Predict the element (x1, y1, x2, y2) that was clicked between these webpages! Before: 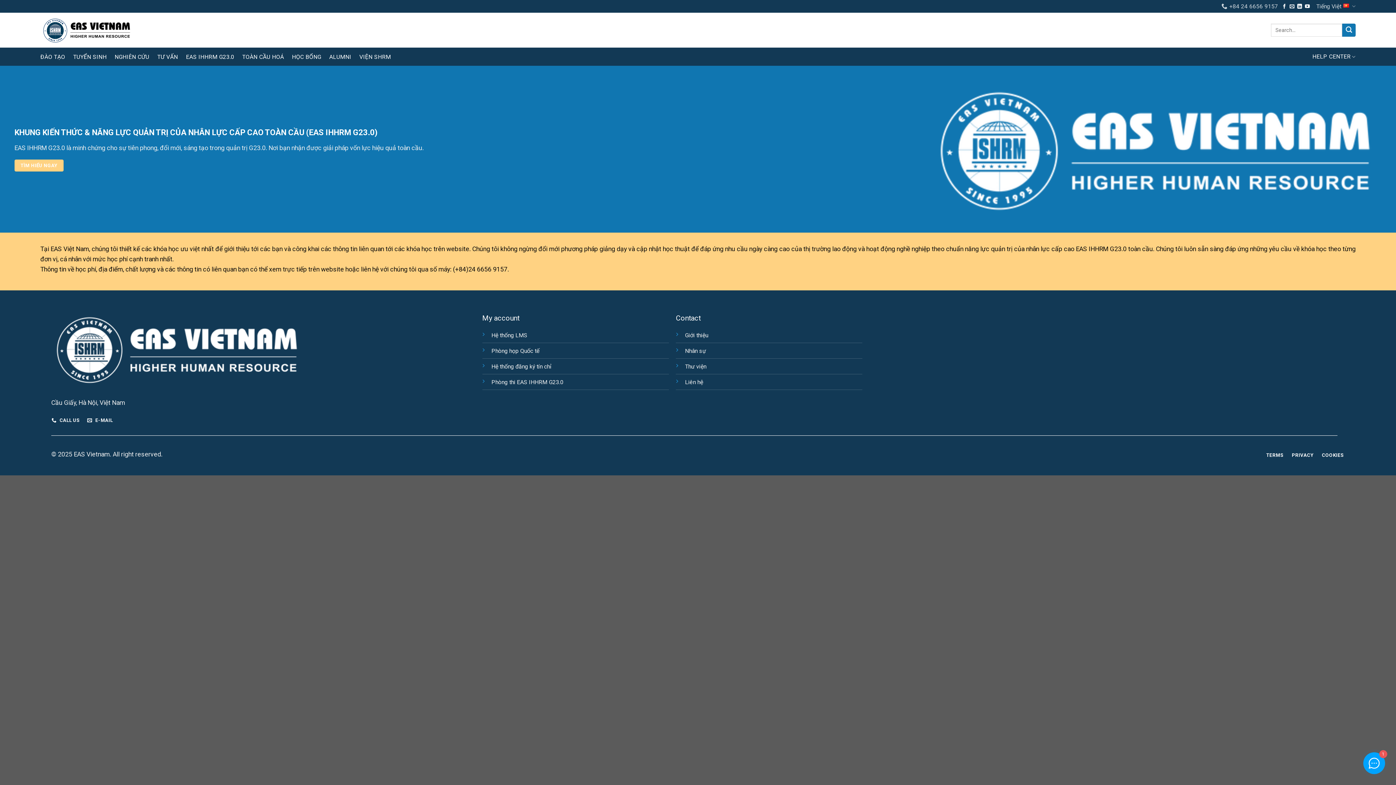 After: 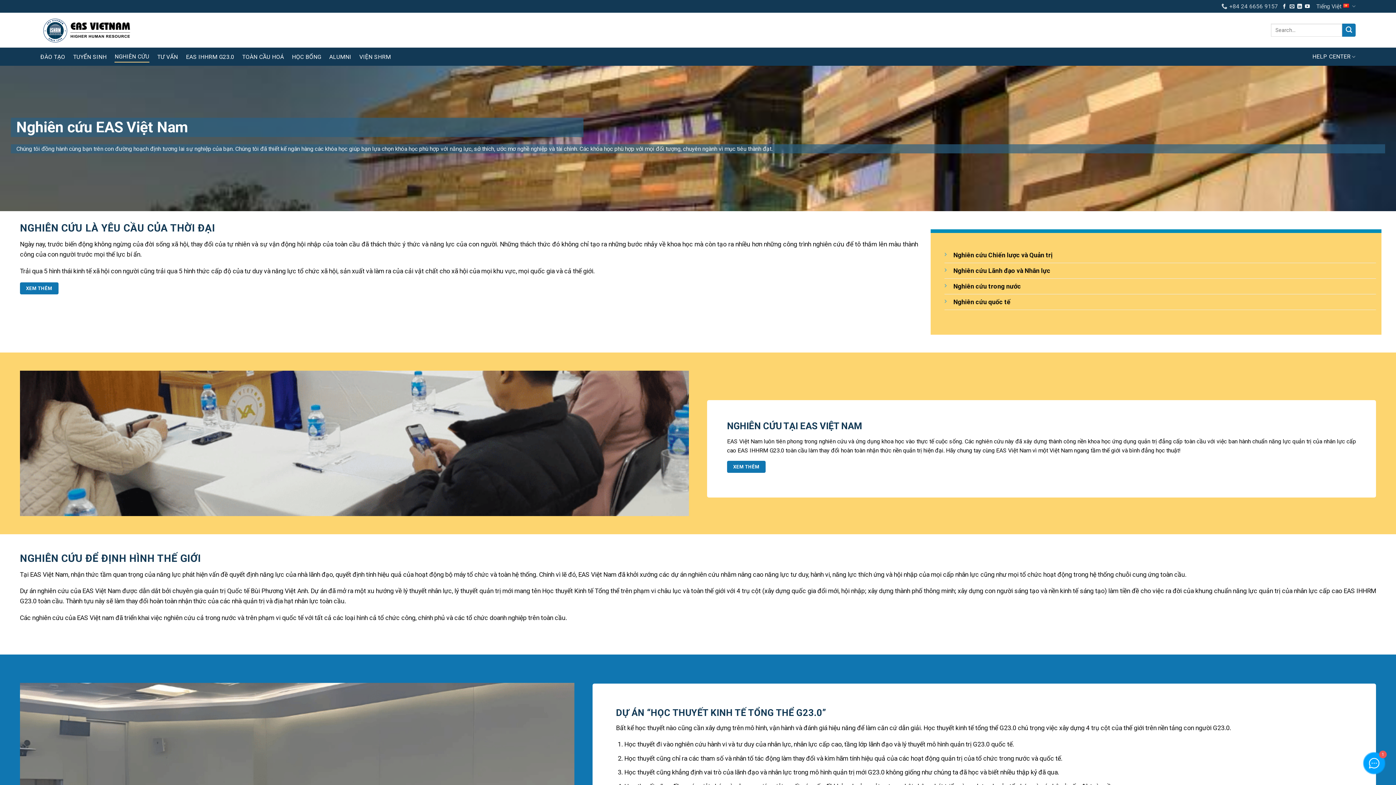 Action: bbox: (114, 51, 149, 62) label: NGHIÊN CỨU